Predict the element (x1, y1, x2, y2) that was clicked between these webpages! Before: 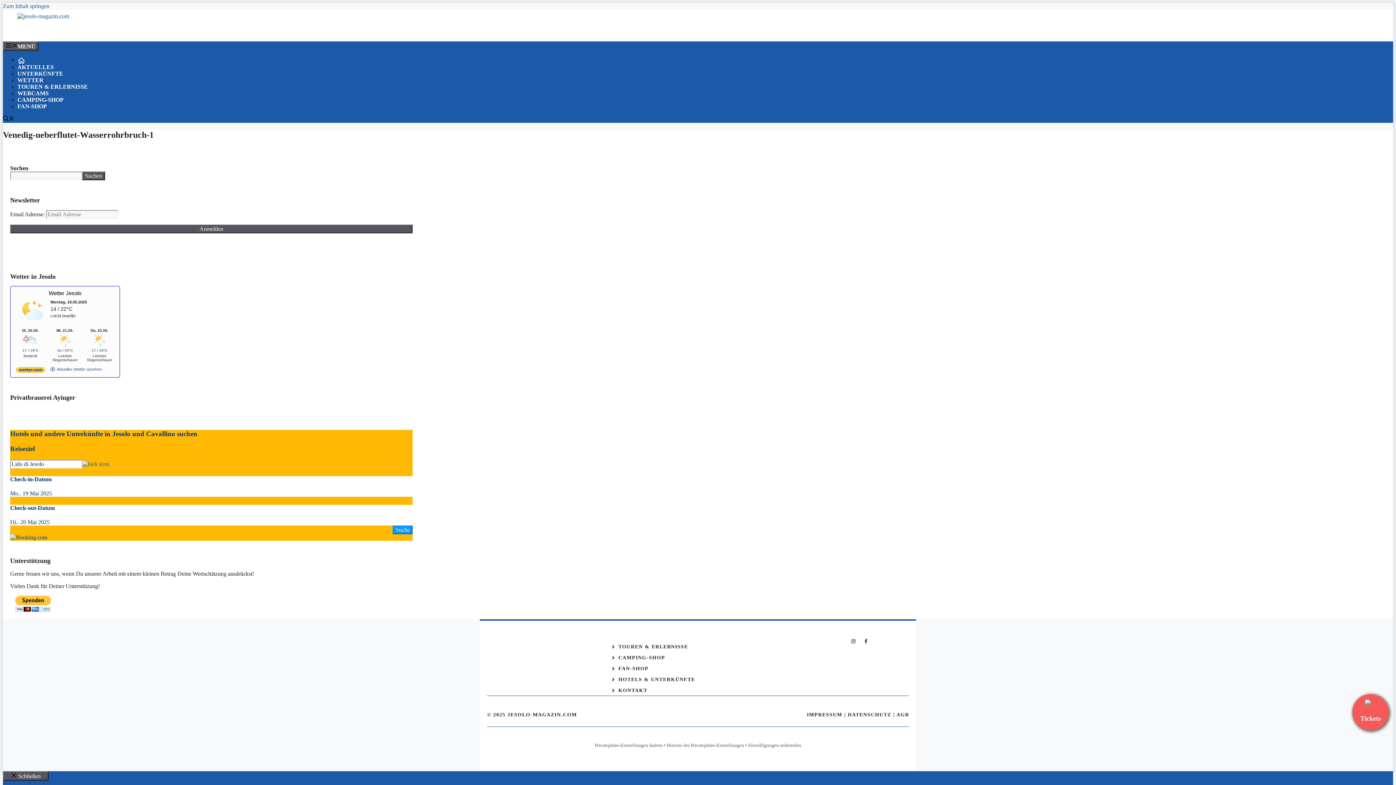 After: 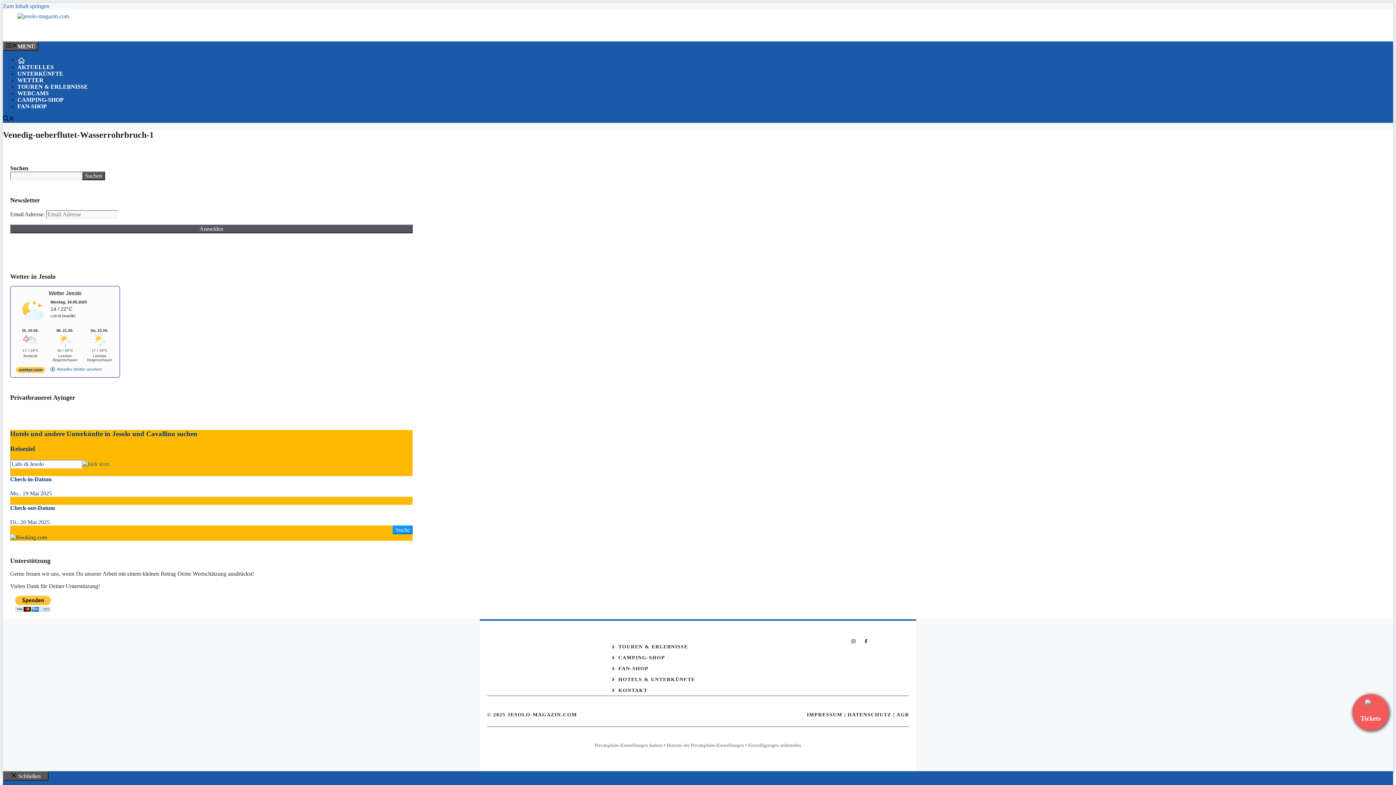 Action: label: GetYourGuide bbox: (39, 250, 73, 256)